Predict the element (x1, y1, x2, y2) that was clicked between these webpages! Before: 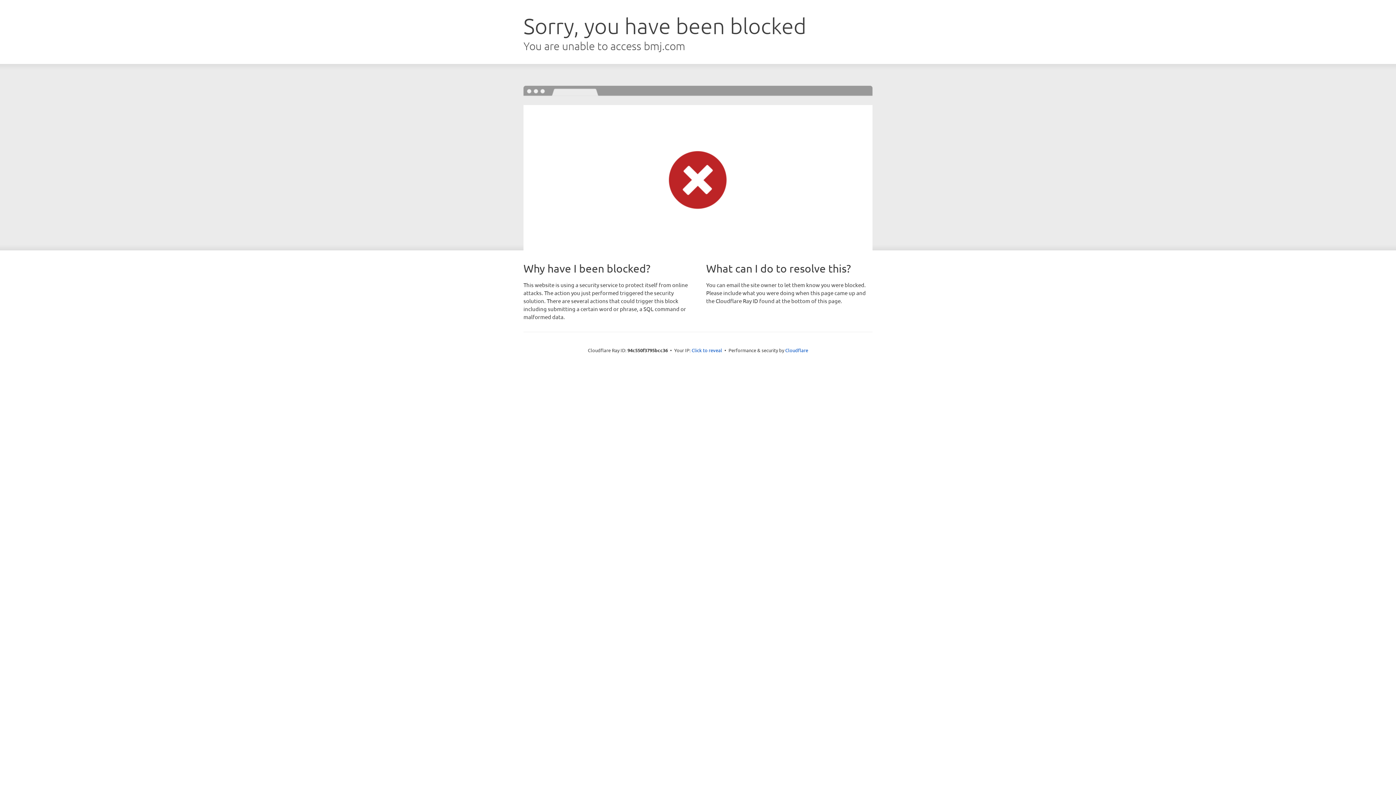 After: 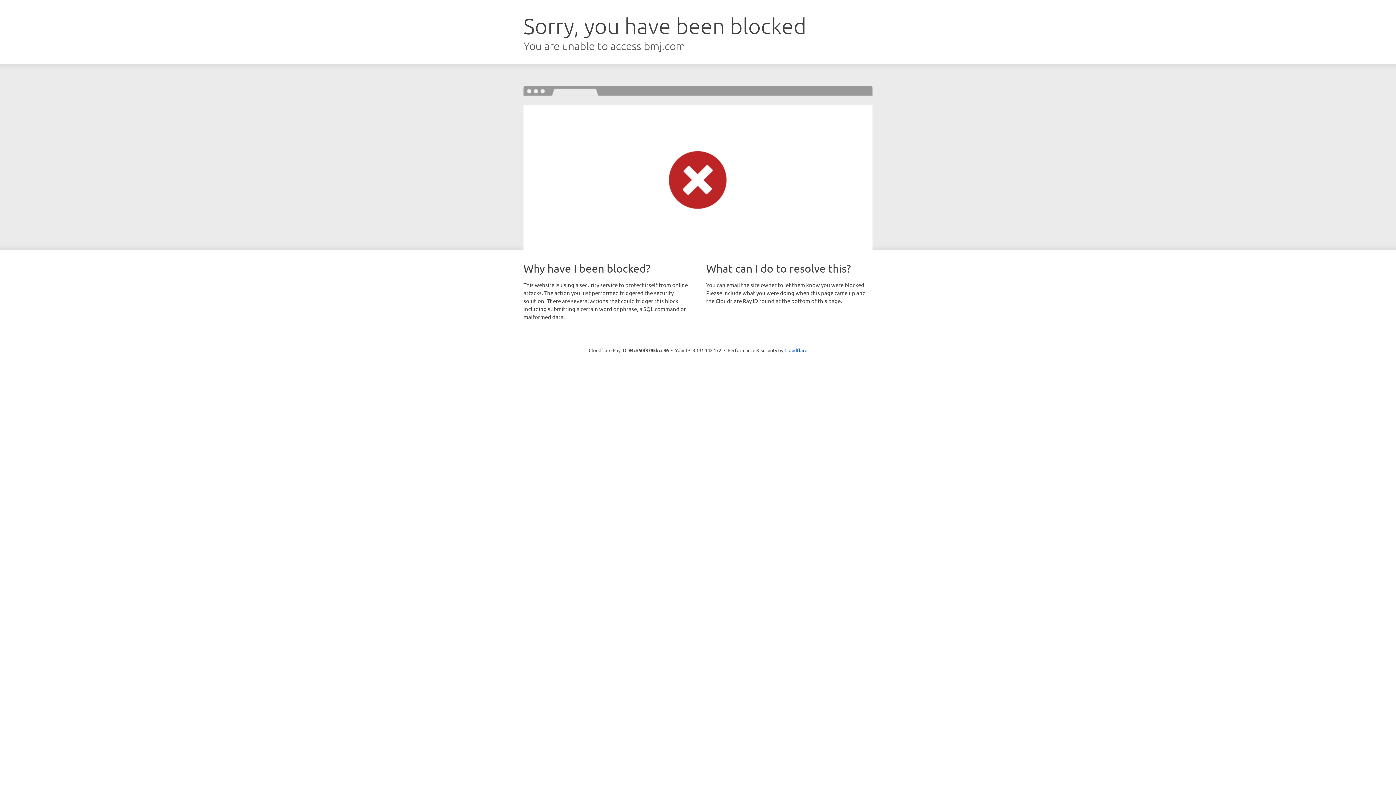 Action: label: Click to reveal bbox: (691, 346, 722, 353)